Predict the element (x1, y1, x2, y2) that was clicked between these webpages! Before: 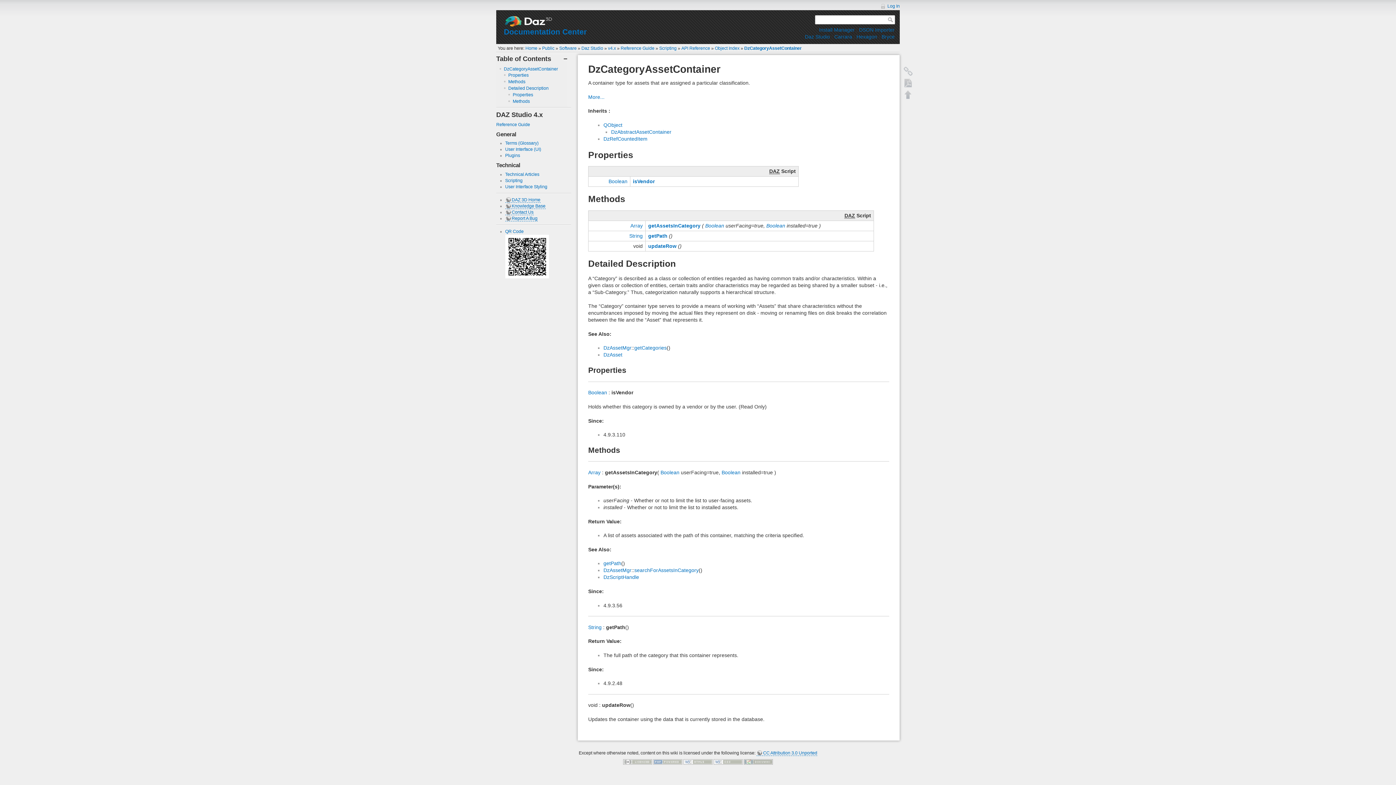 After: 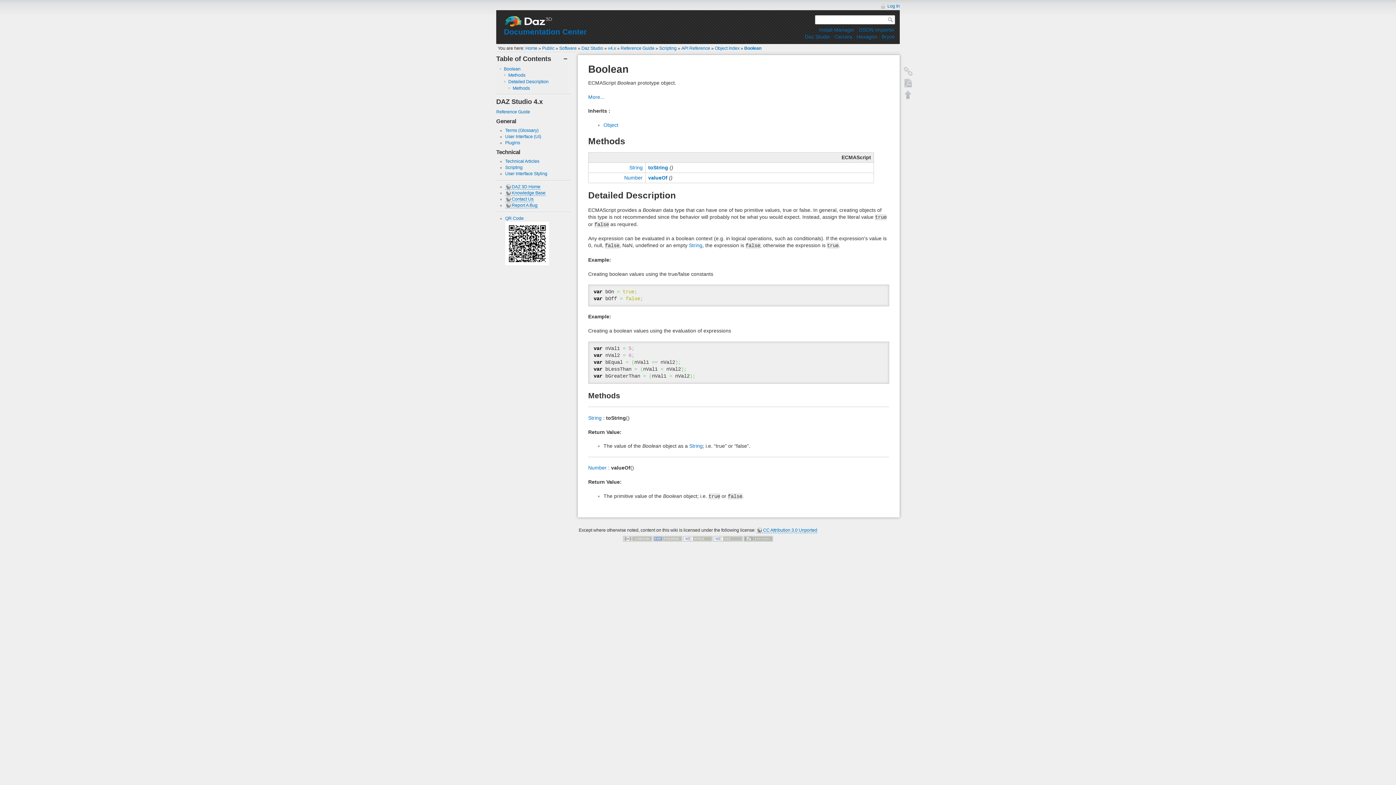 Action: bbox: (608, 178, 627, 184) label: Boolean